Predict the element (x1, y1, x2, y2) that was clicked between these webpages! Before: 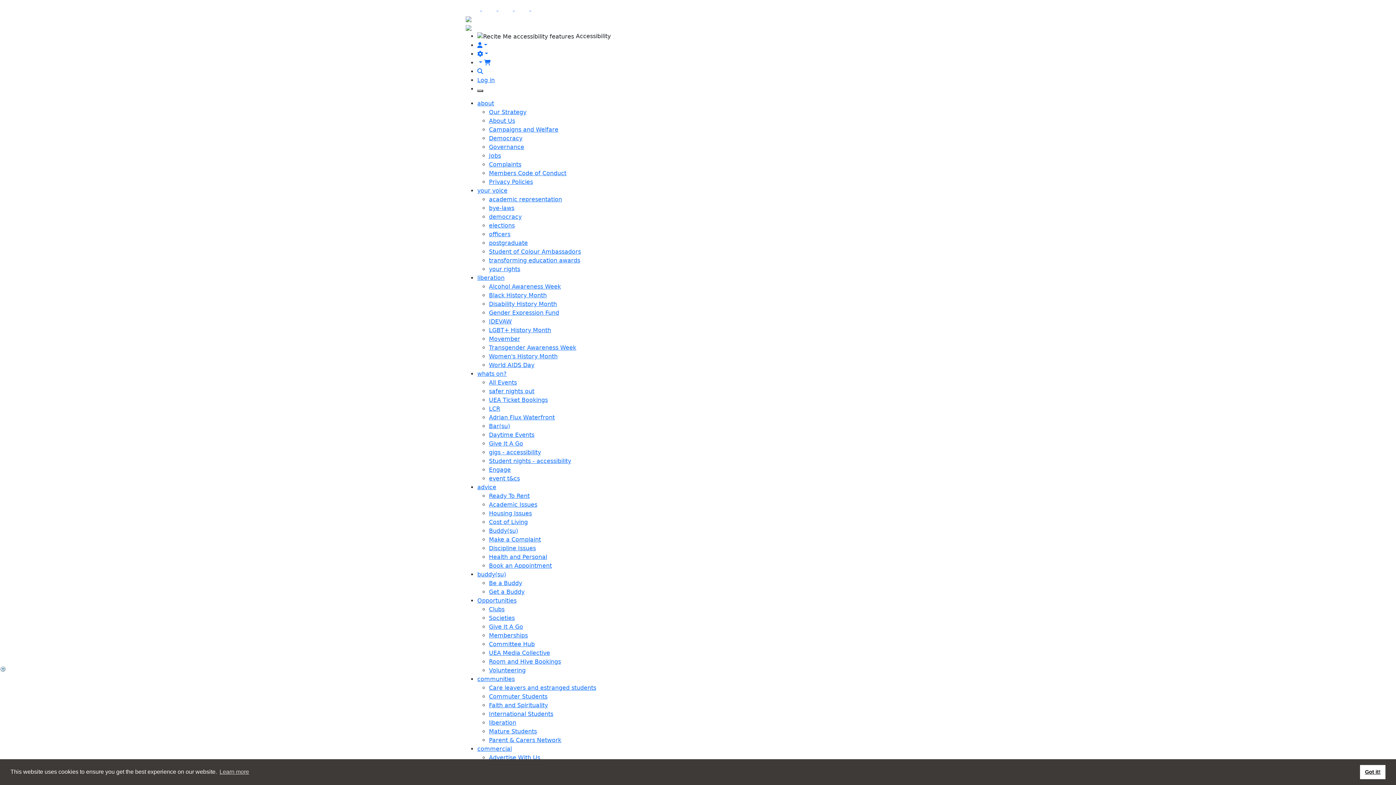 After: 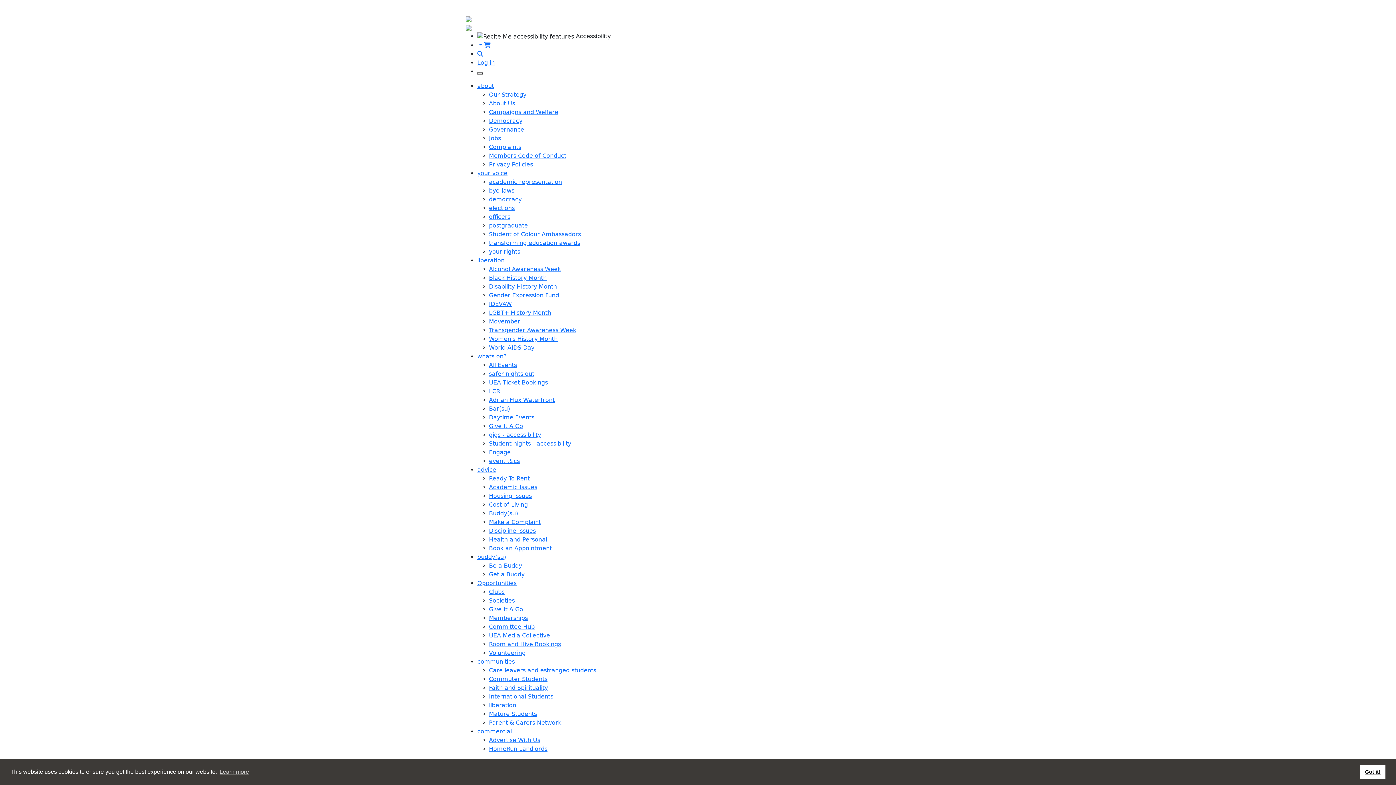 Action: bbox: (489, 518, 528, 525) label: Cost of Living